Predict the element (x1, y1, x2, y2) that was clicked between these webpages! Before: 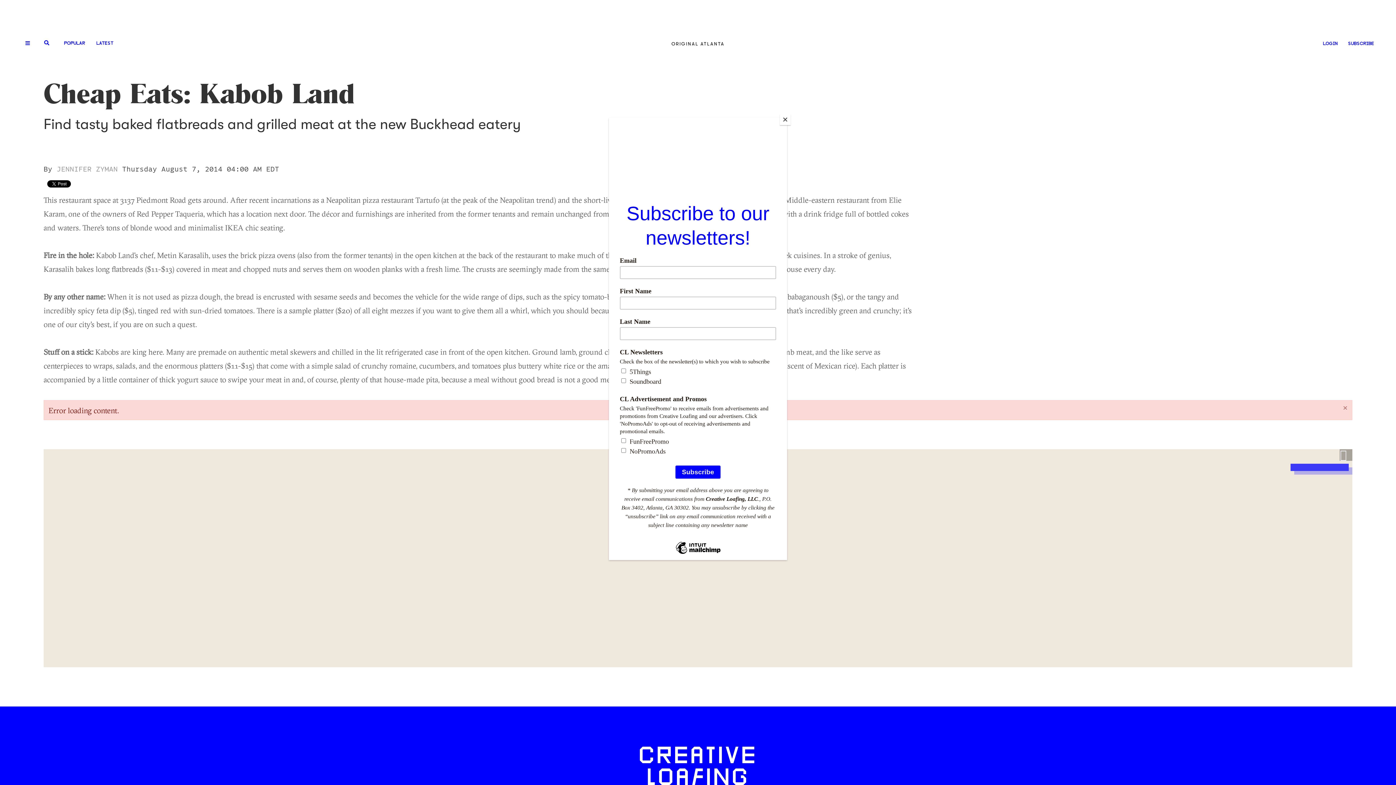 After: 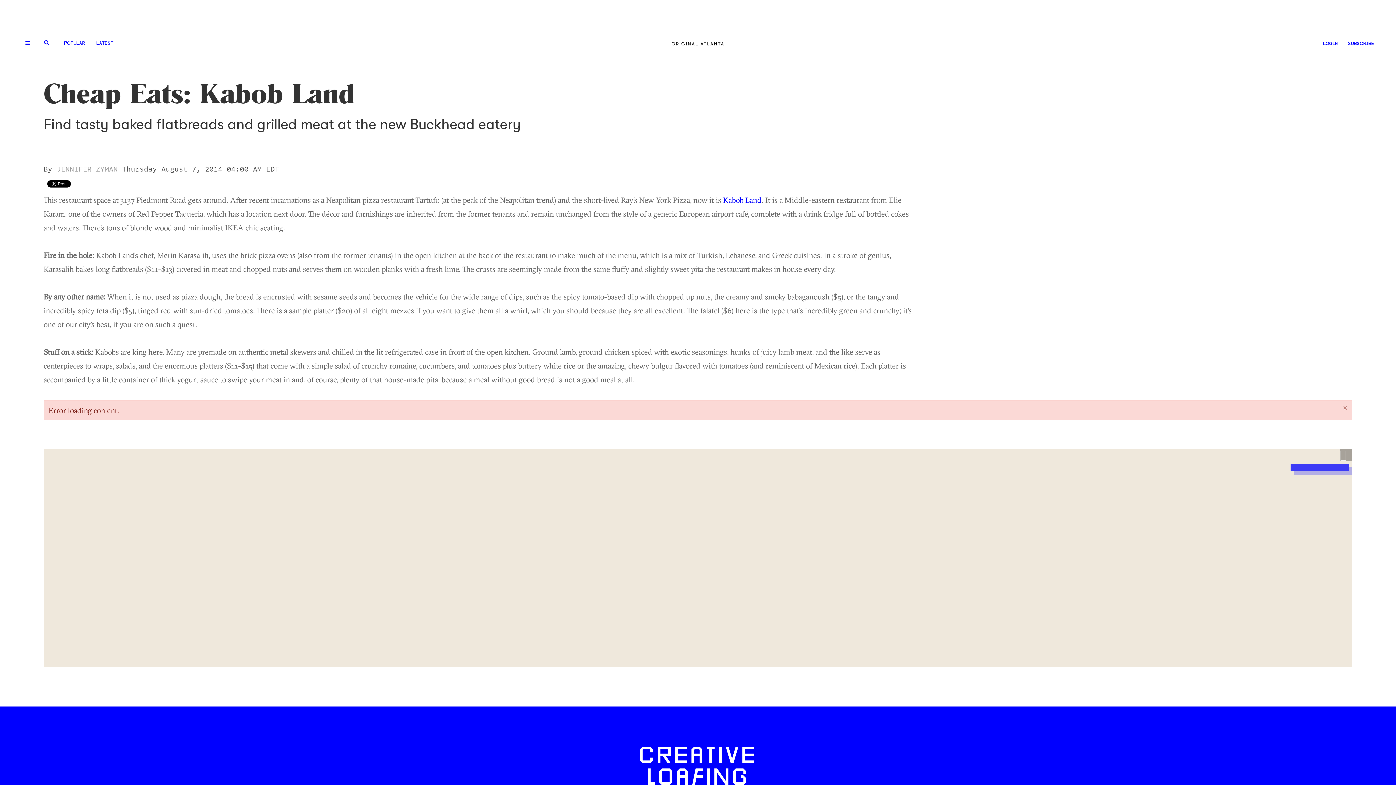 Action: bbox: (780, 114, 790, 125) label: Close